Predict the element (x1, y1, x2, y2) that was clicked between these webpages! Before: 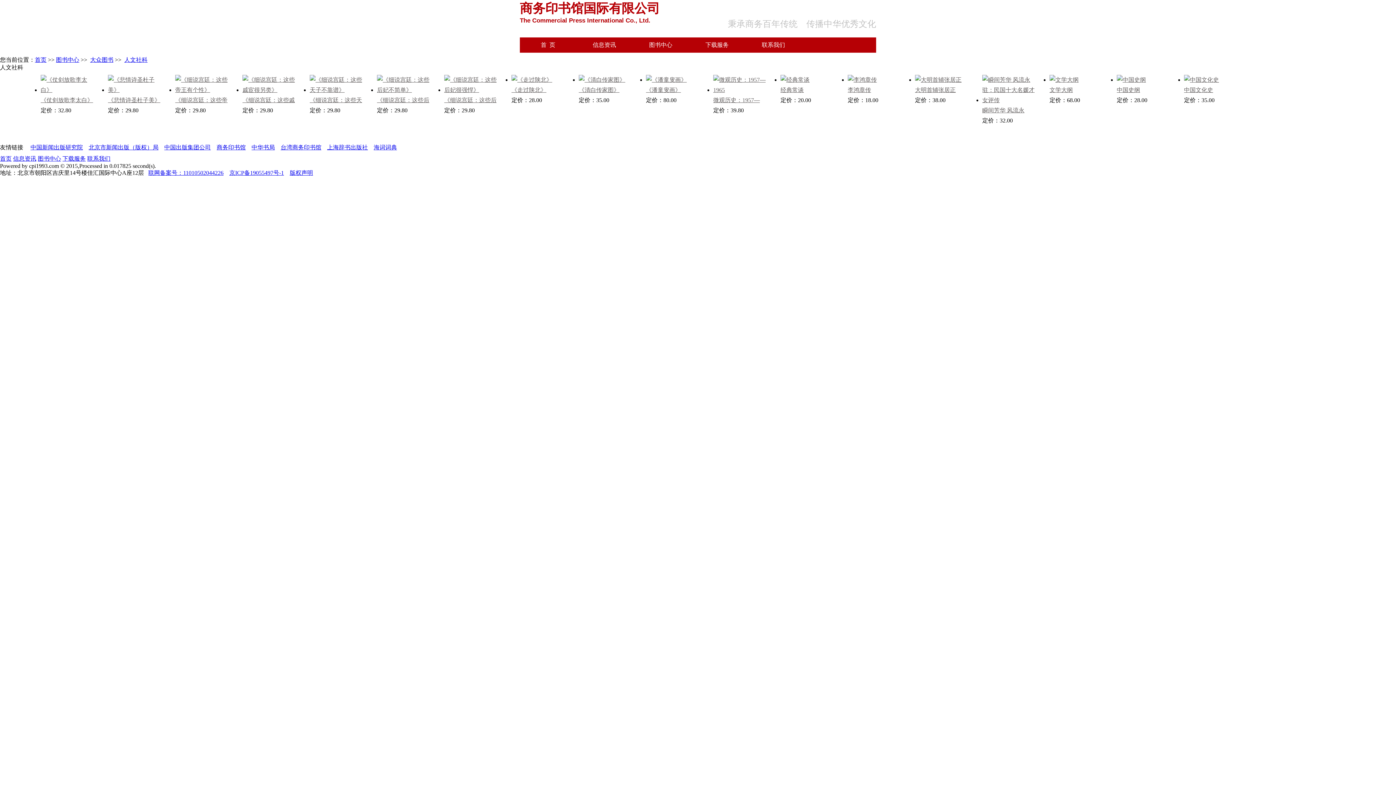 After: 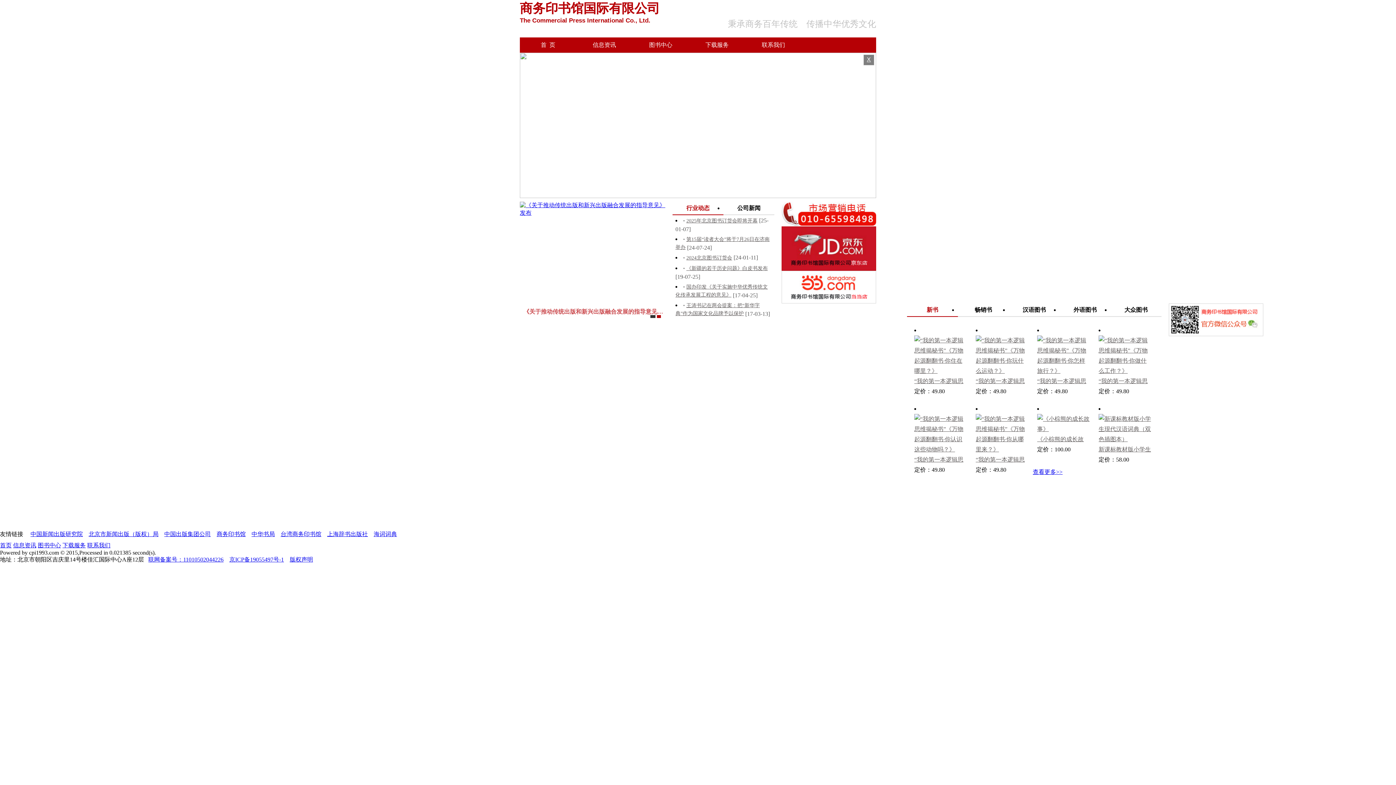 Action: bbox: (0, 155, 11, 161) label: 首页